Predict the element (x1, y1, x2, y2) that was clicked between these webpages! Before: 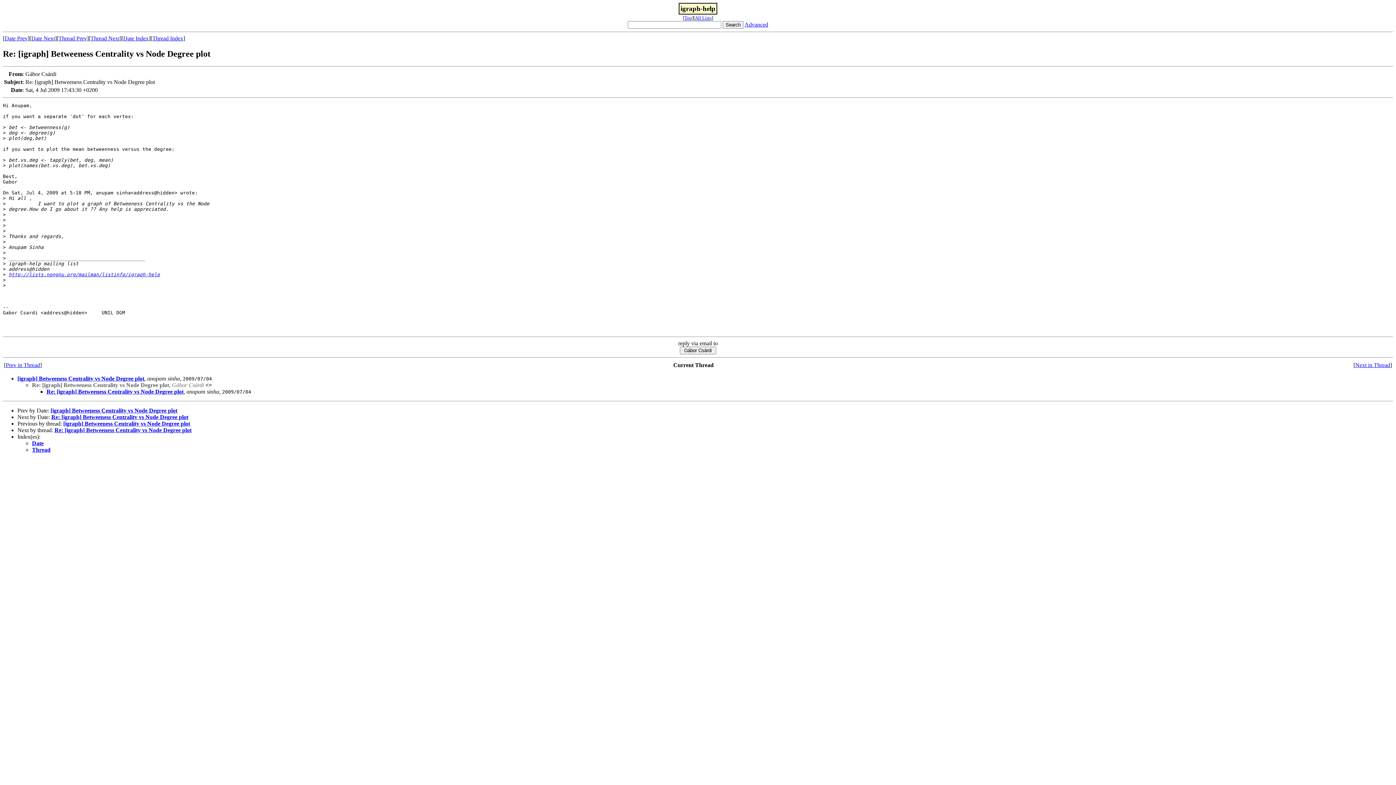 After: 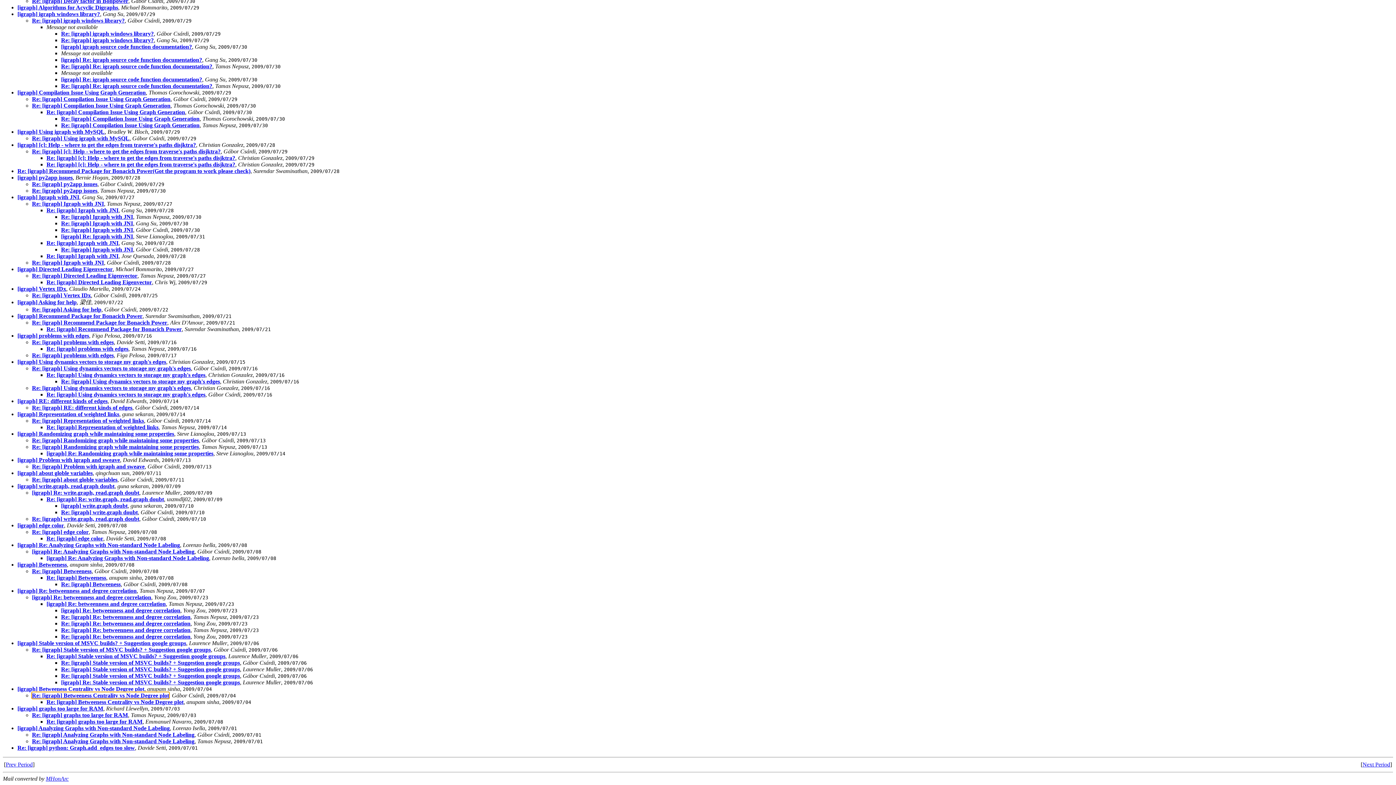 Action: bbox: (32, 446, 50, 453) label: Thread